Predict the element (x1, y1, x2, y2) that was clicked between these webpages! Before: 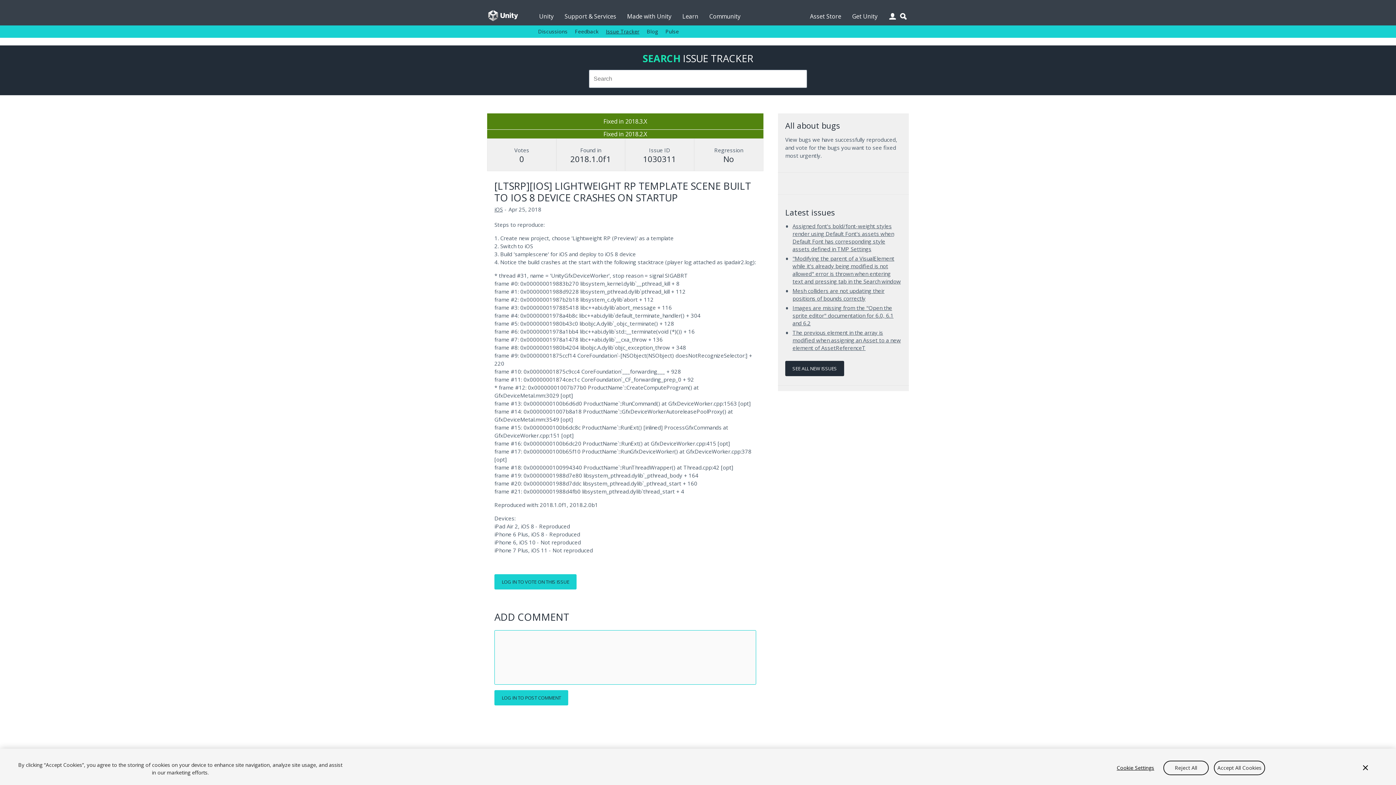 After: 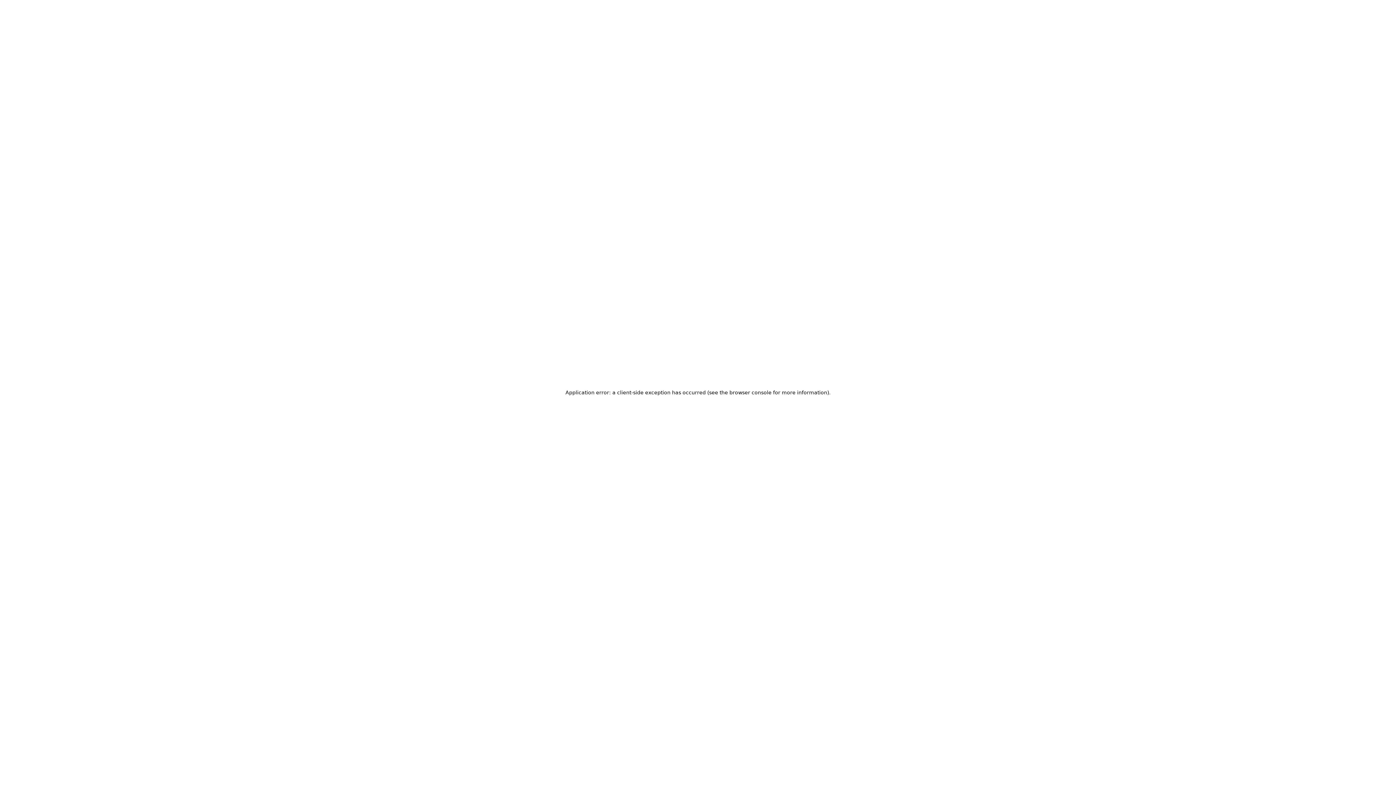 Action: label: Community bbox: (709, 0, 740, 25)